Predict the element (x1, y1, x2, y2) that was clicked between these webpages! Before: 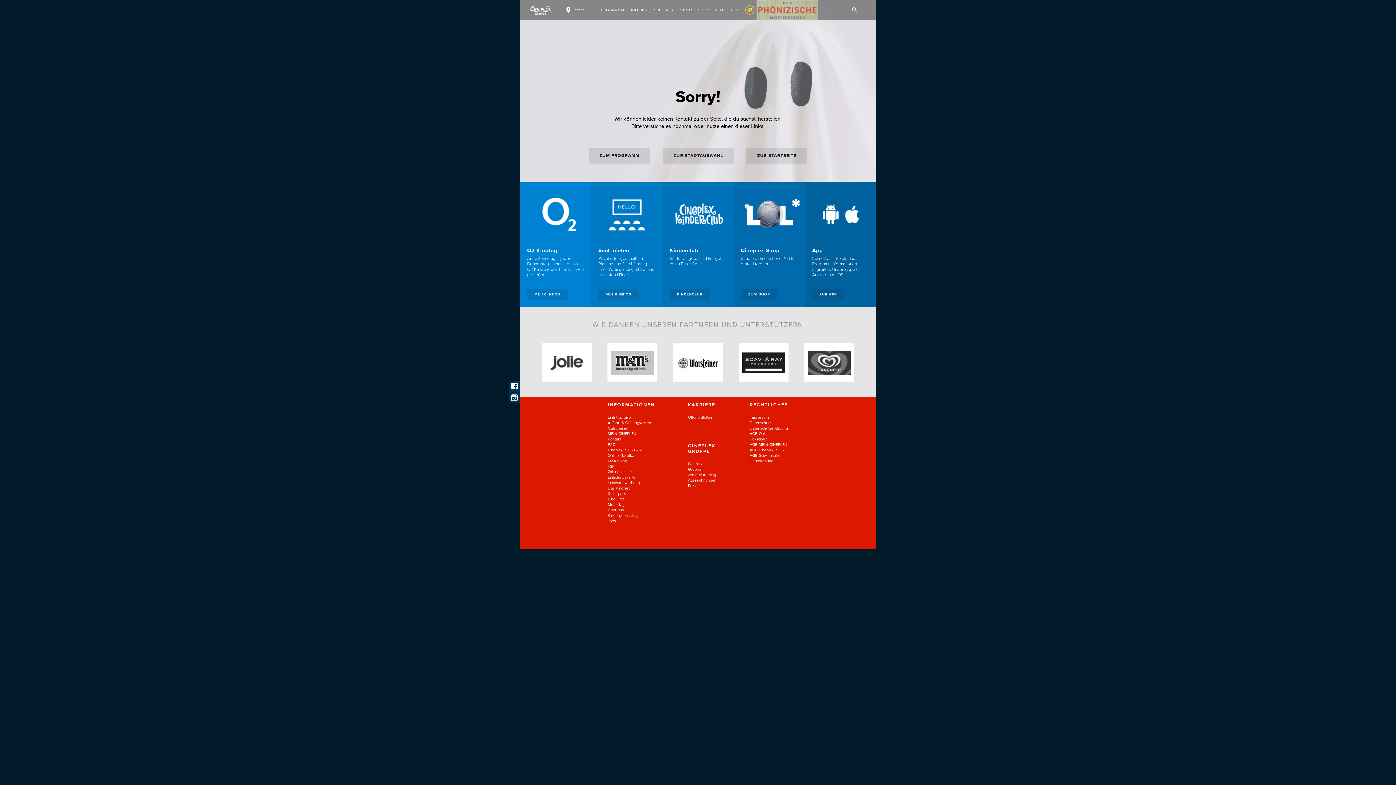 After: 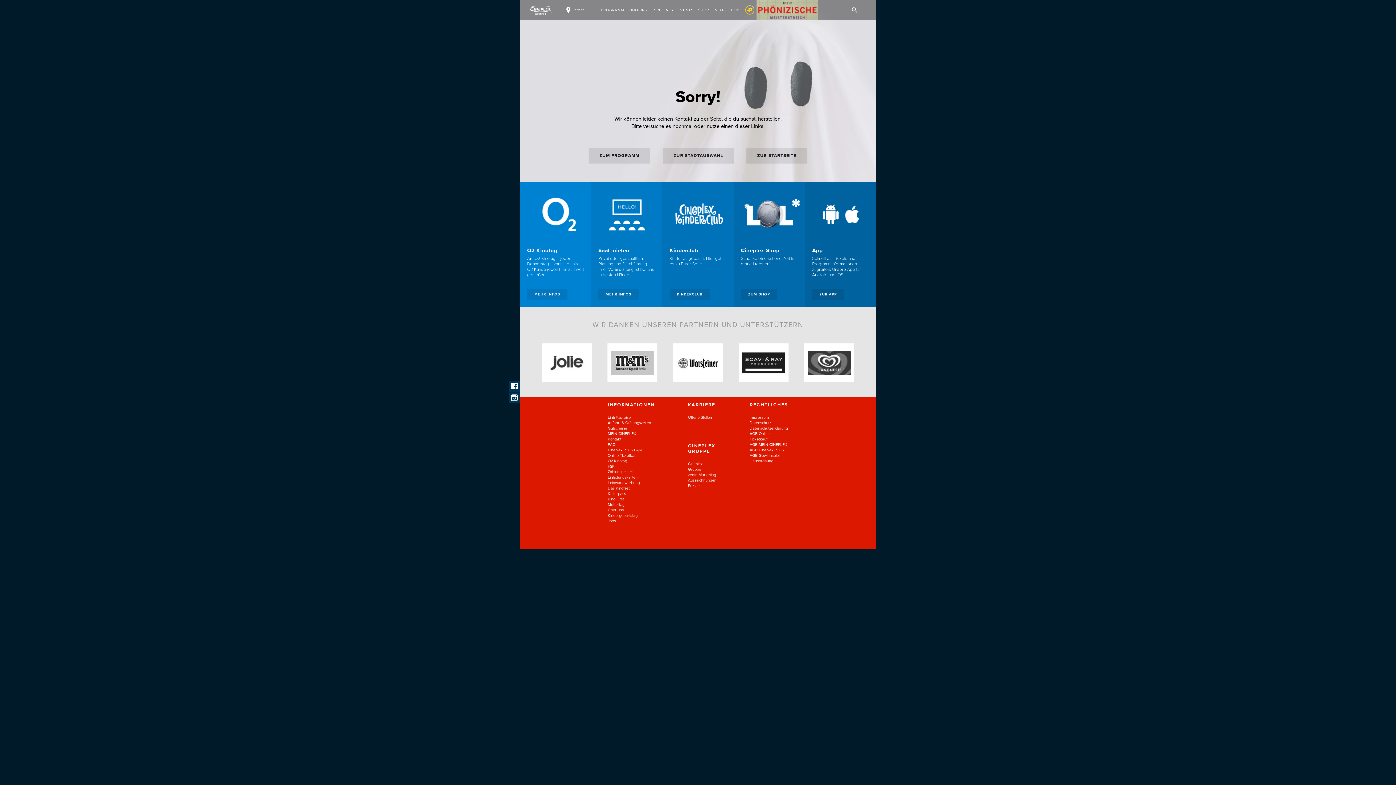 Action: bbox: (662, 181, 733, 247)